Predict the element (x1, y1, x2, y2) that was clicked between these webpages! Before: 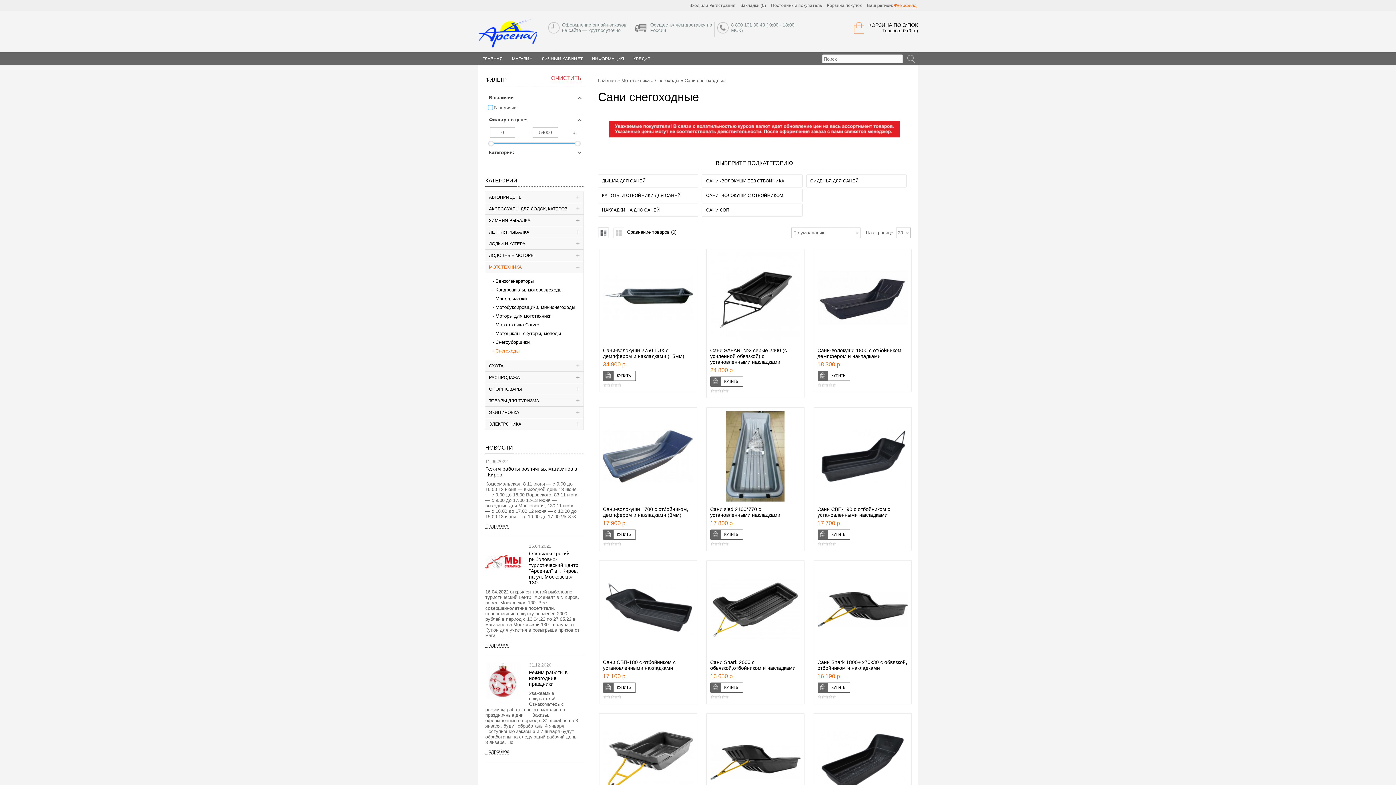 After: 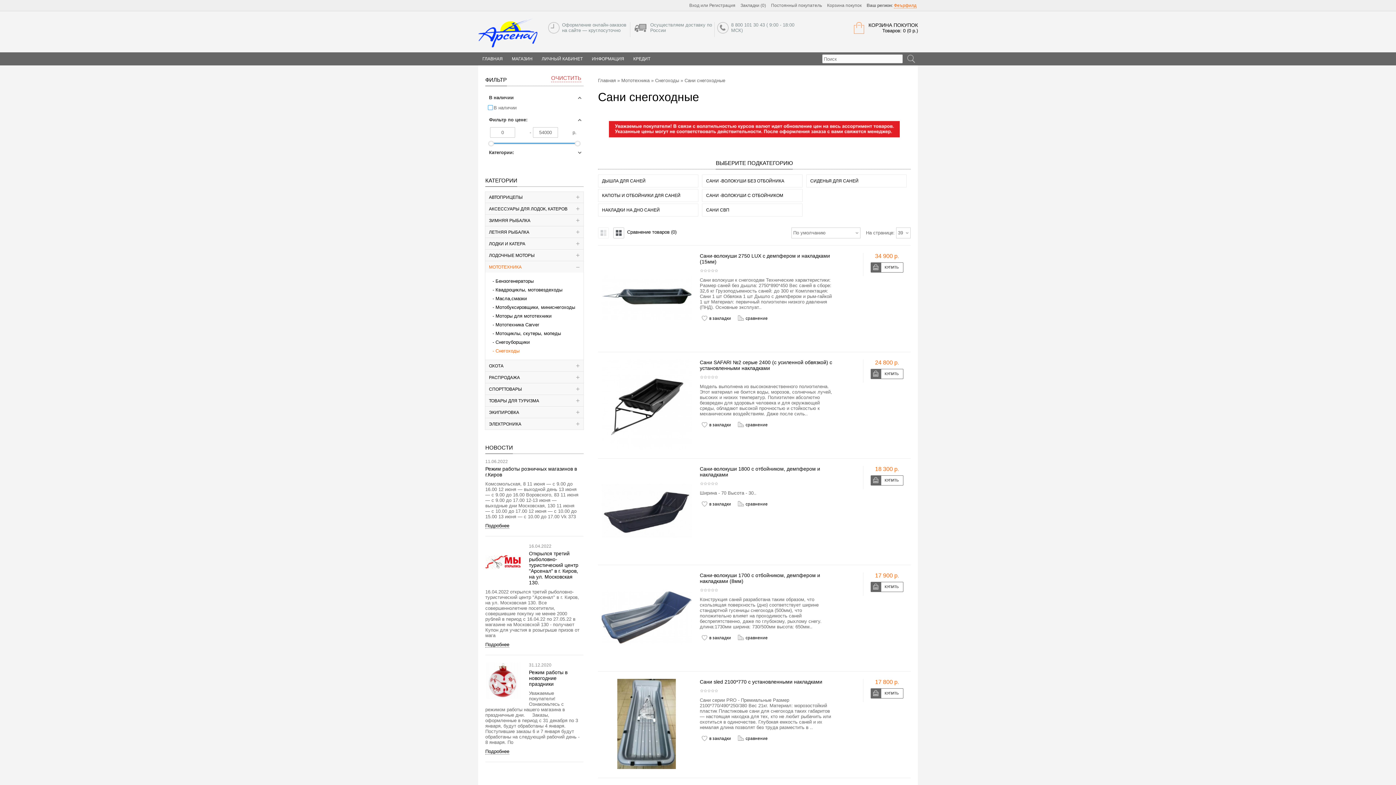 Action: bbox: (598, 227, 609, 238)